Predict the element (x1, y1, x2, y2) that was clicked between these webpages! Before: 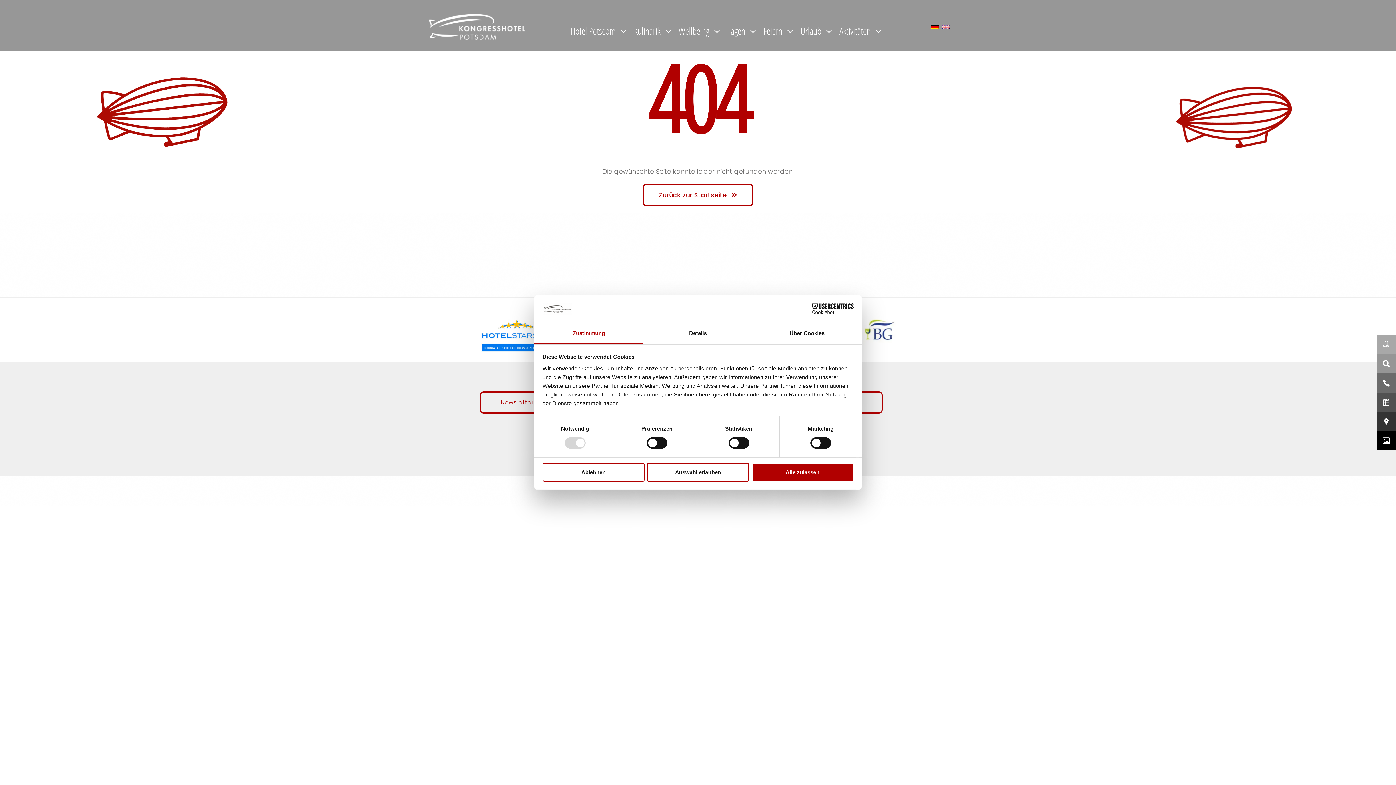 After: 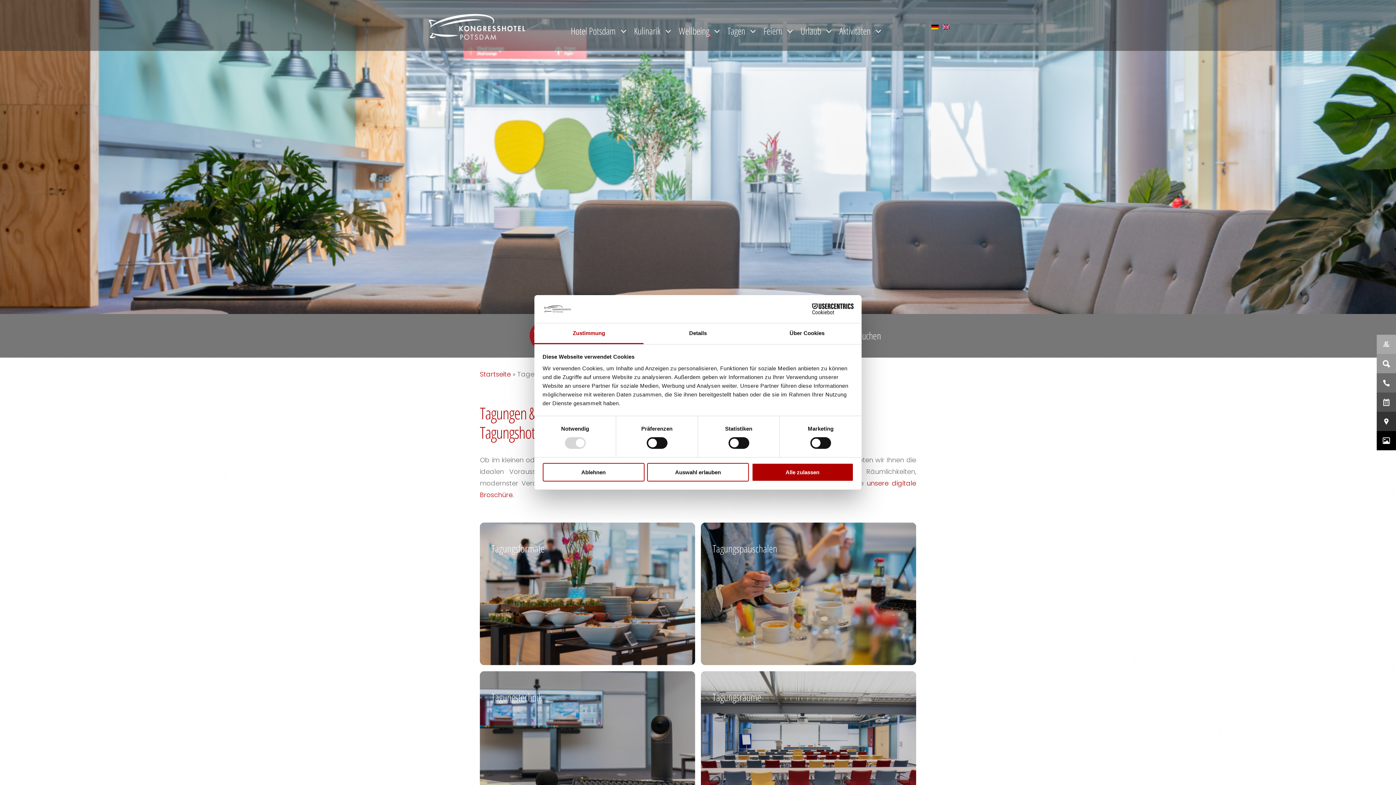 Action: label: Tagen bbox: (727, 22, 756, 39)